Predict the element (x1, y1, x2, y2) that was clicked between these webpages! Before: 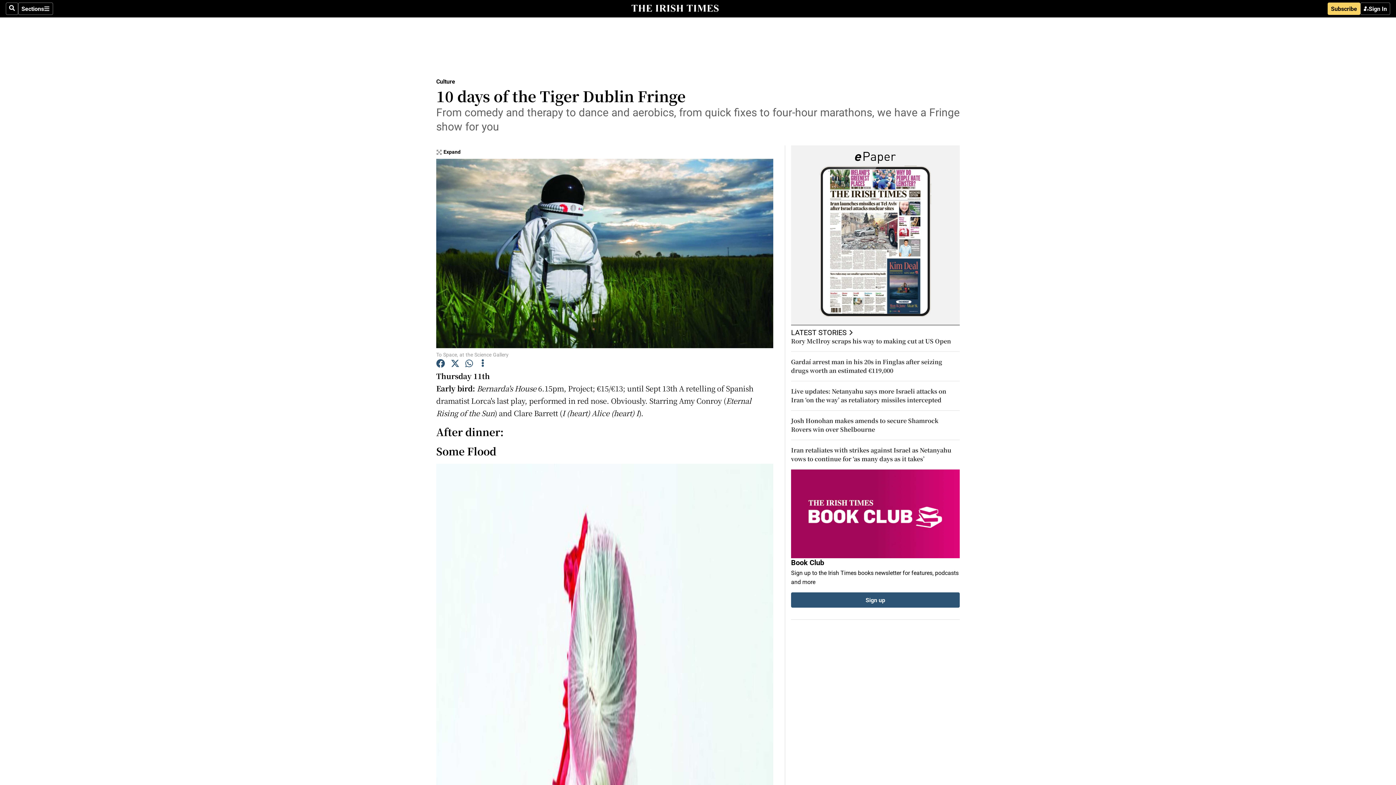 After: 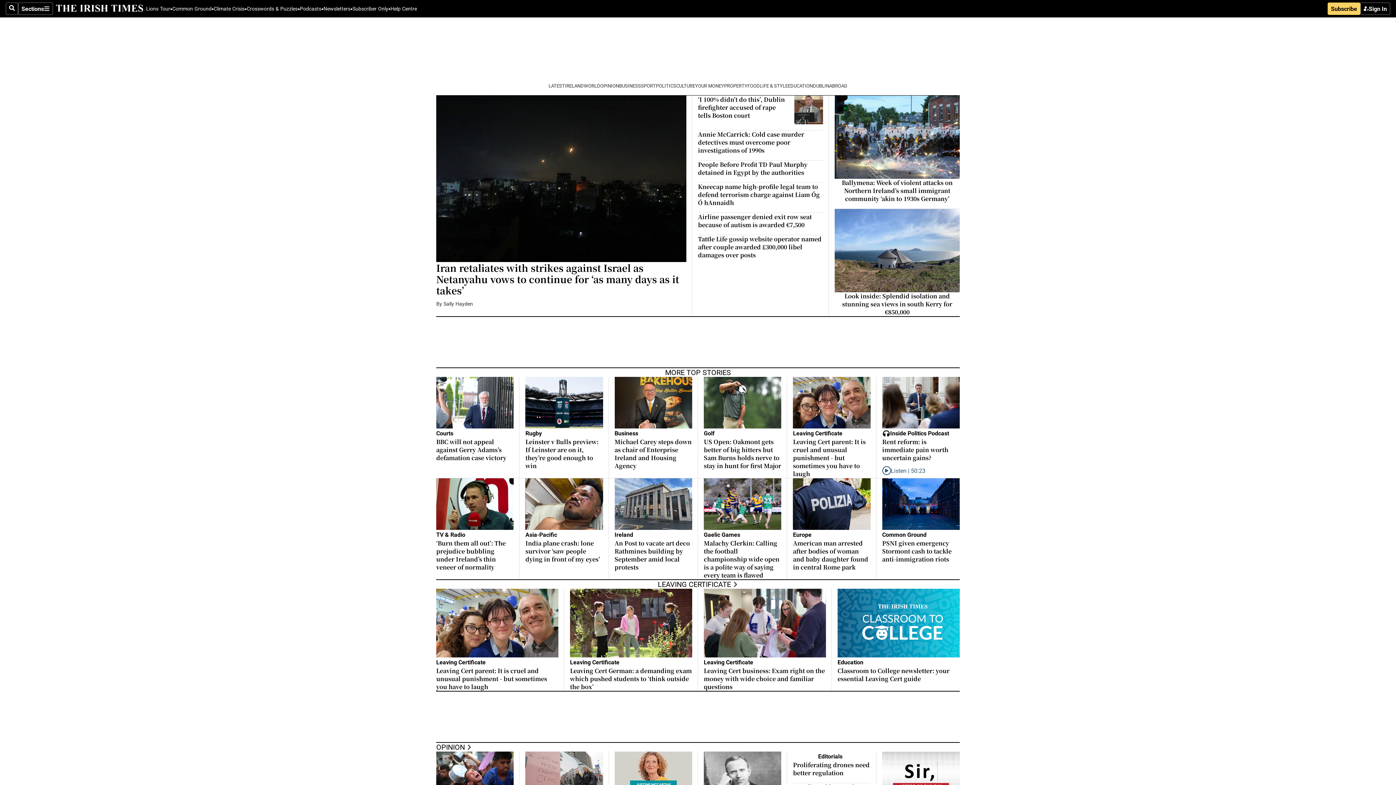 Action: bbox: (628, 4, 721, 13)